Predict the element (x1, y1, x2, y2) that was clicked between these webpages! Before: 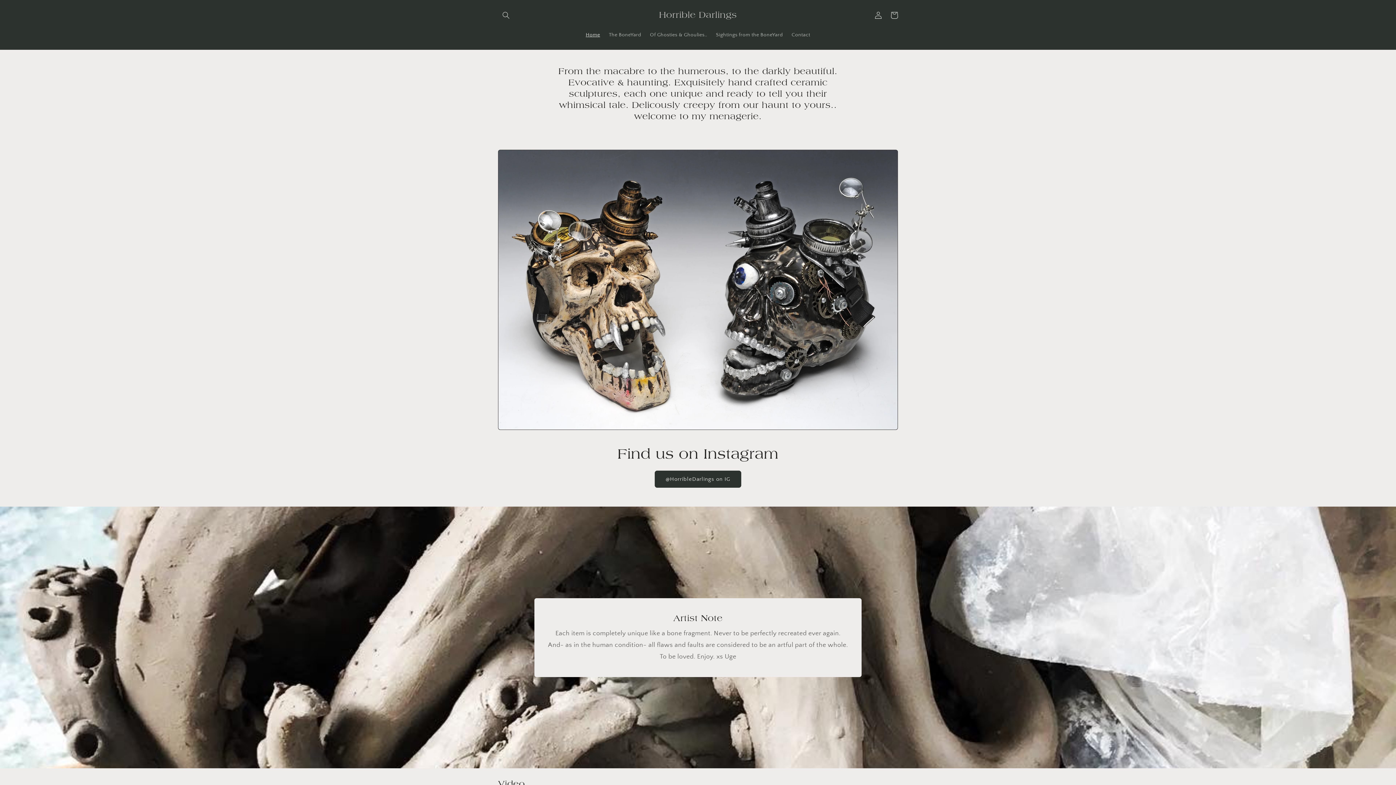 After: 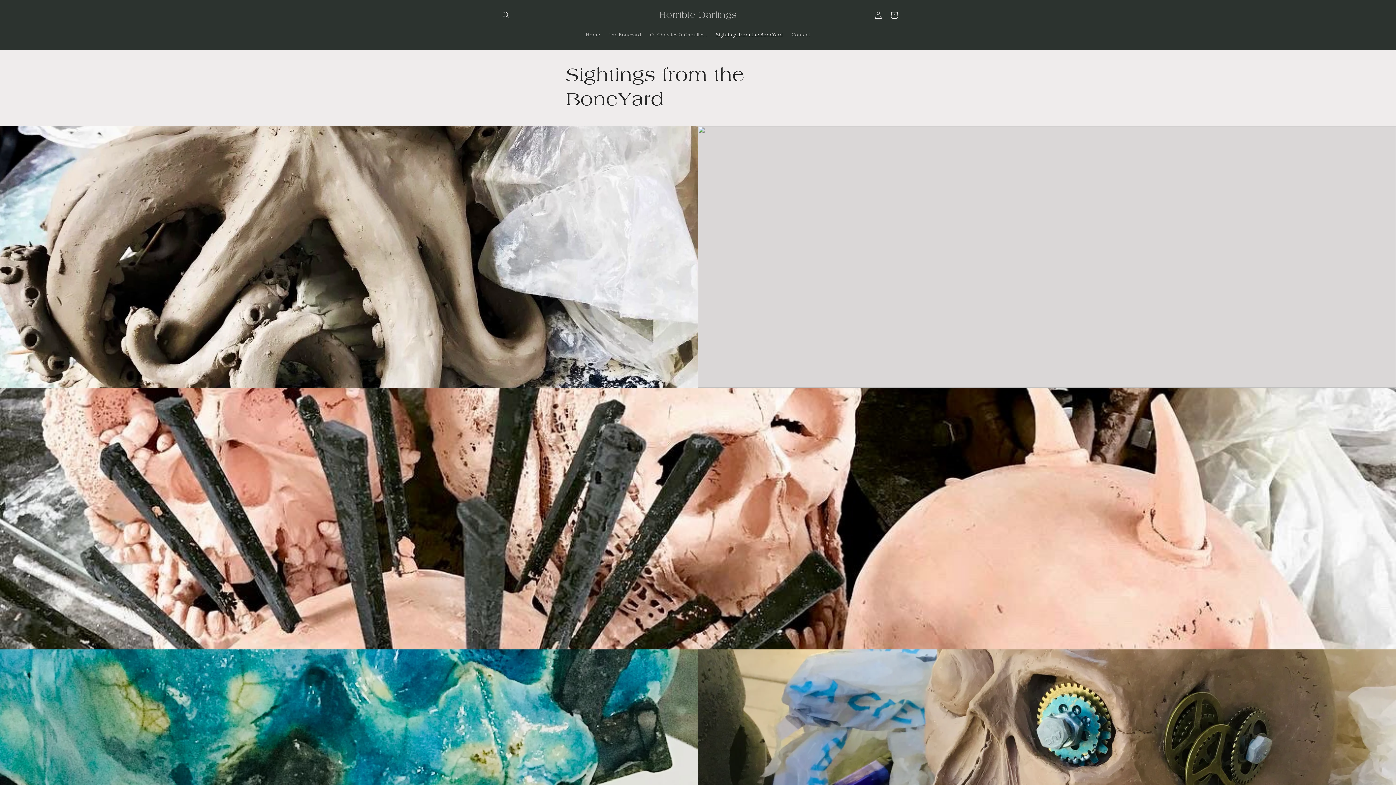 Action: bbox: (711, 27, 787, 42) label: Sightings from the BoneYard